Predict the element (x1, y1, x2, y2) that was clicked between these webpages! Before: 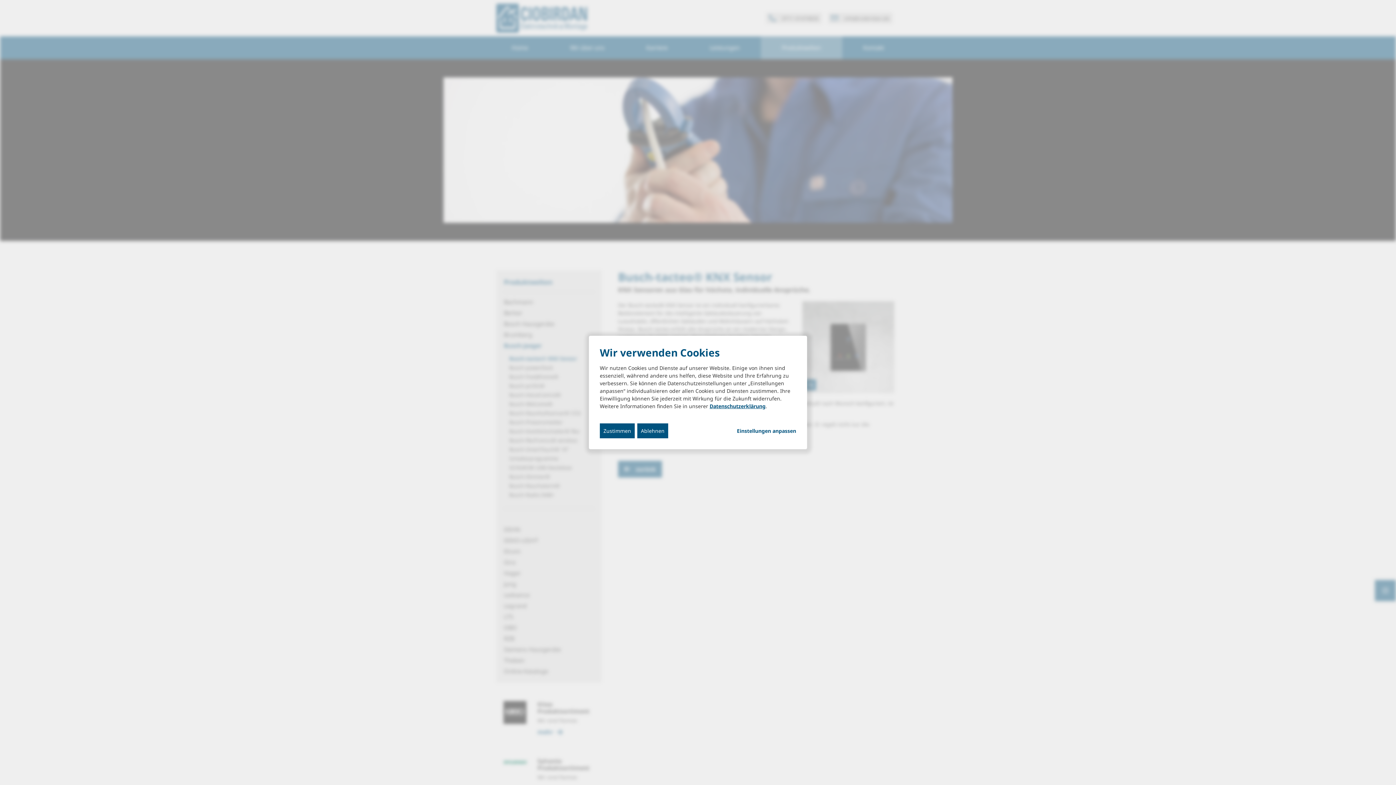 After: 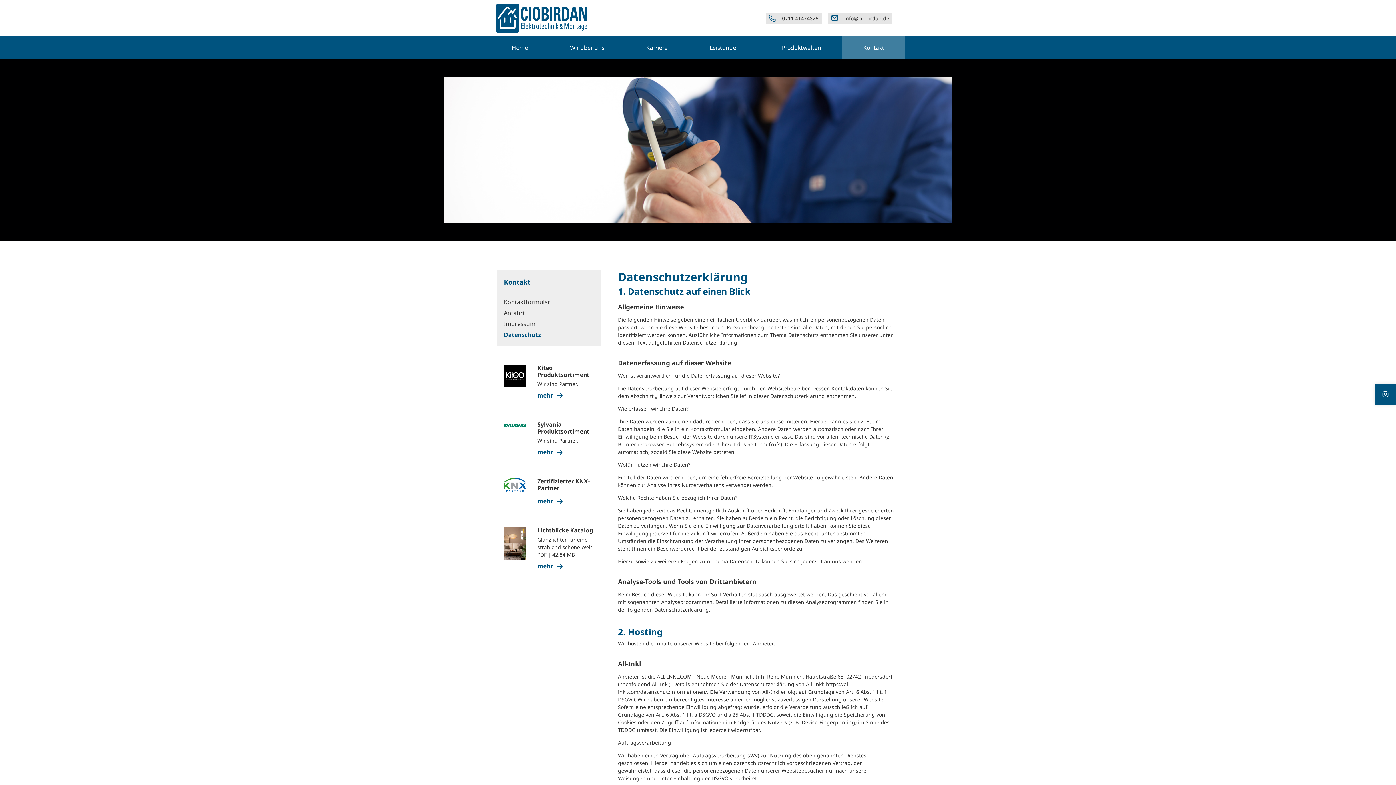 Action: bbox: (709, 402, 765, 409) label: Datenschutzerklärung